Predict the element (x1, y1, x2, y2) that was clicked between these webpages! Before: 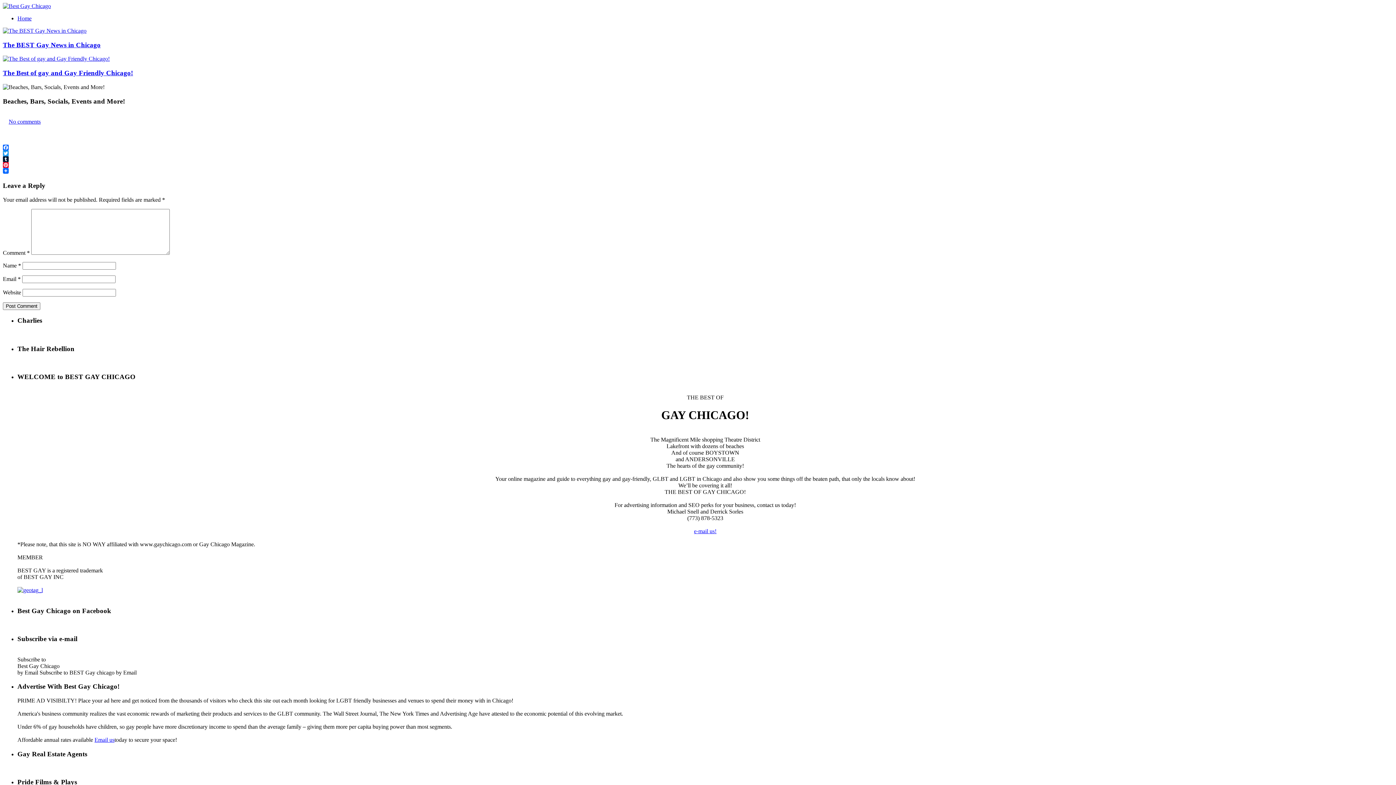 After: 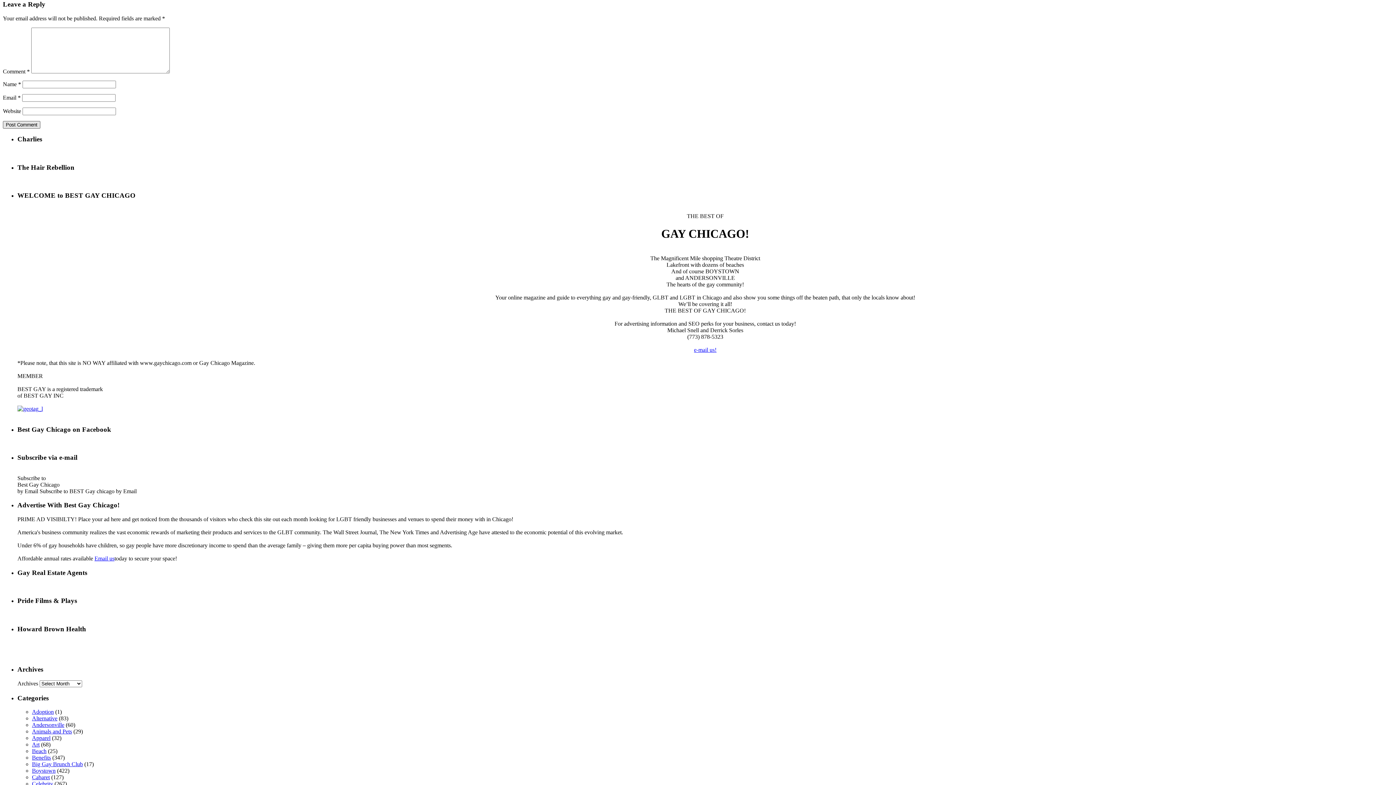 Action: label: No comments bbox: (8, 118, 40, 124)